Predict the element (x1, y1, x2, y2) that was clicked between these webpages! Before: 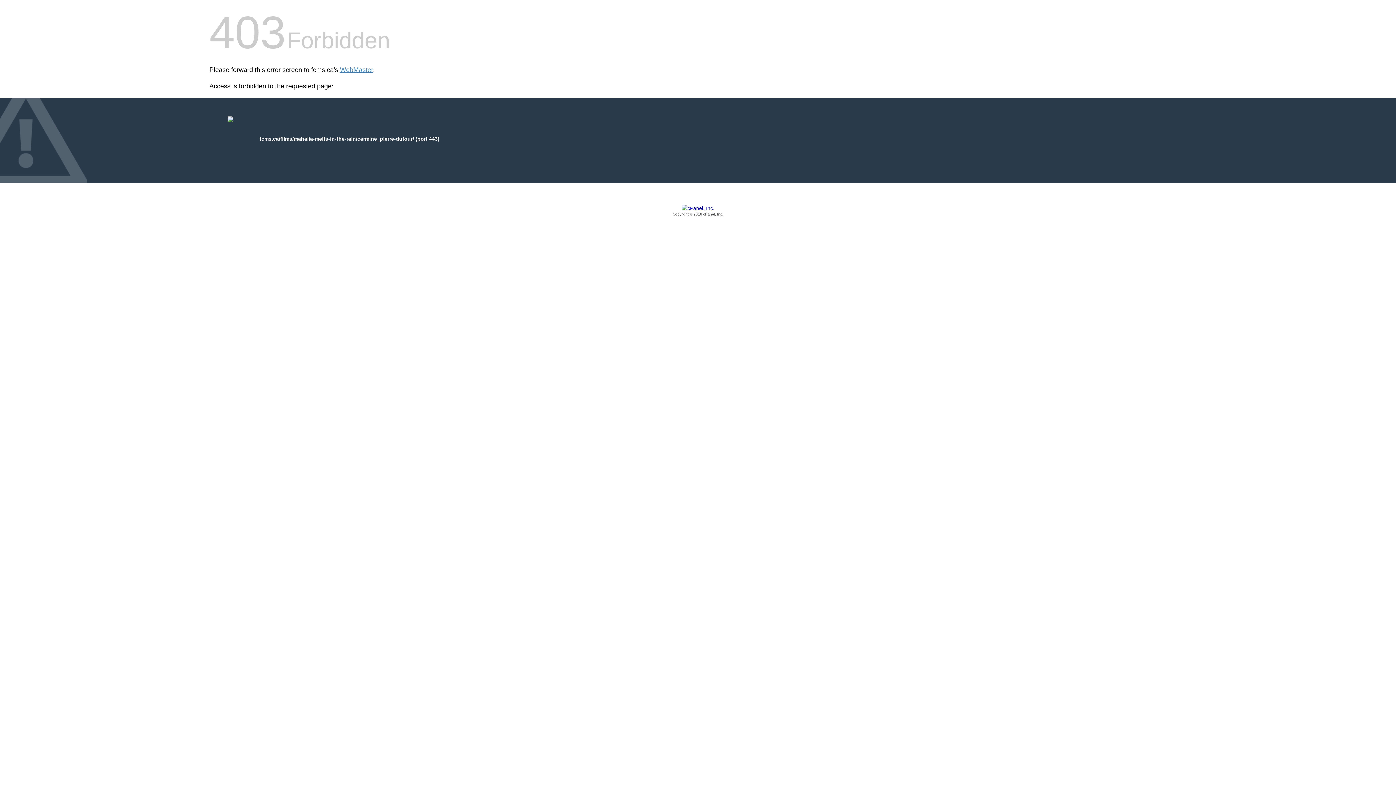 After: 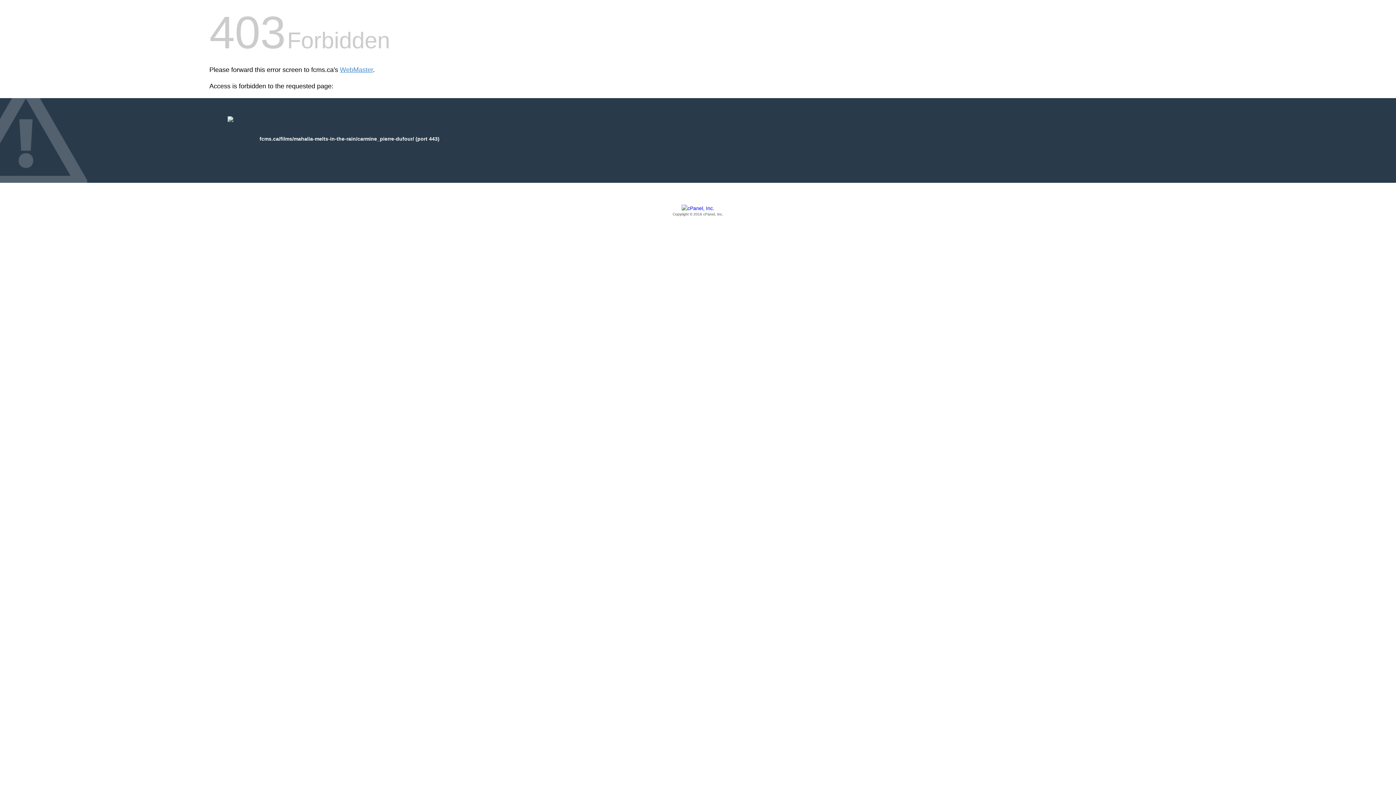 Action: label: Copyright © 2016 cPanel, Inc. bbox: (209, 205, 1186, 217)